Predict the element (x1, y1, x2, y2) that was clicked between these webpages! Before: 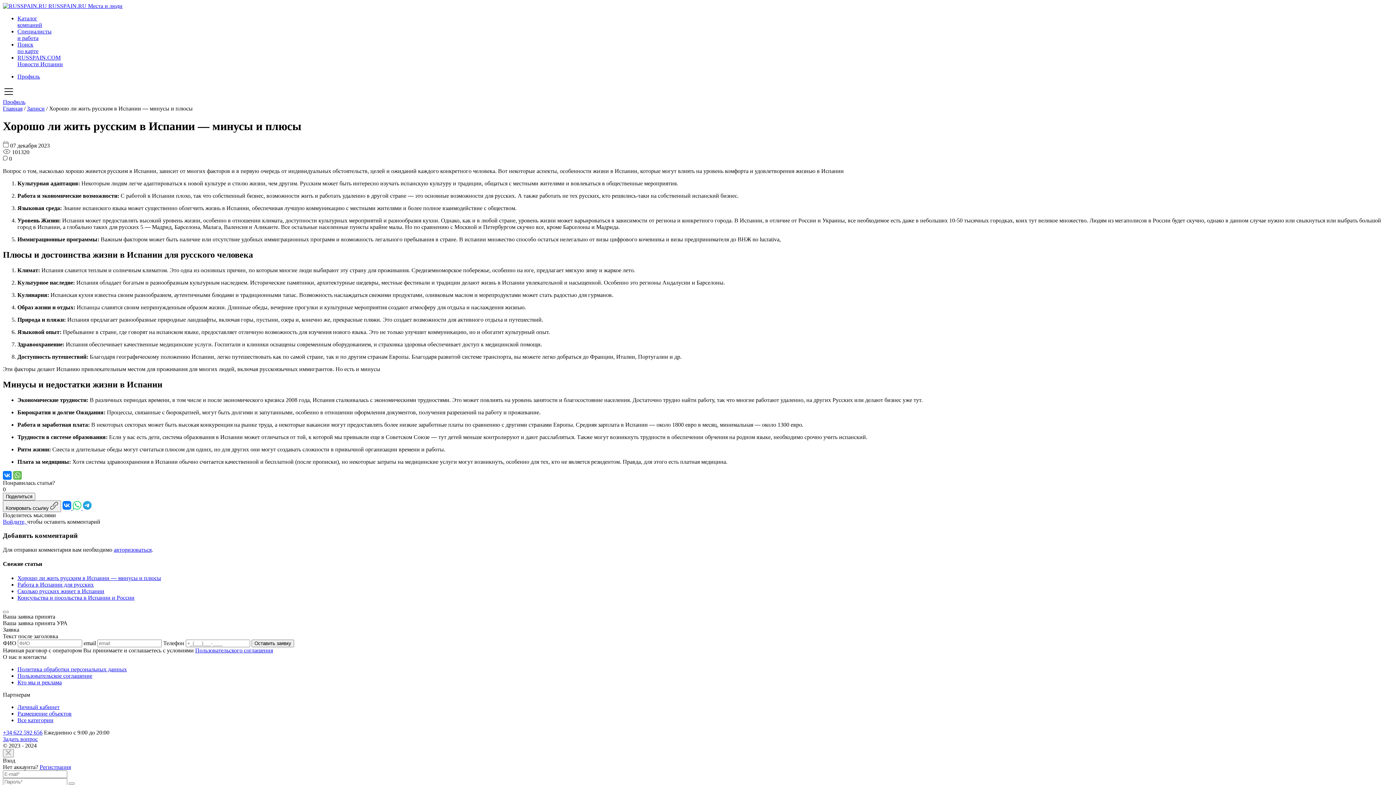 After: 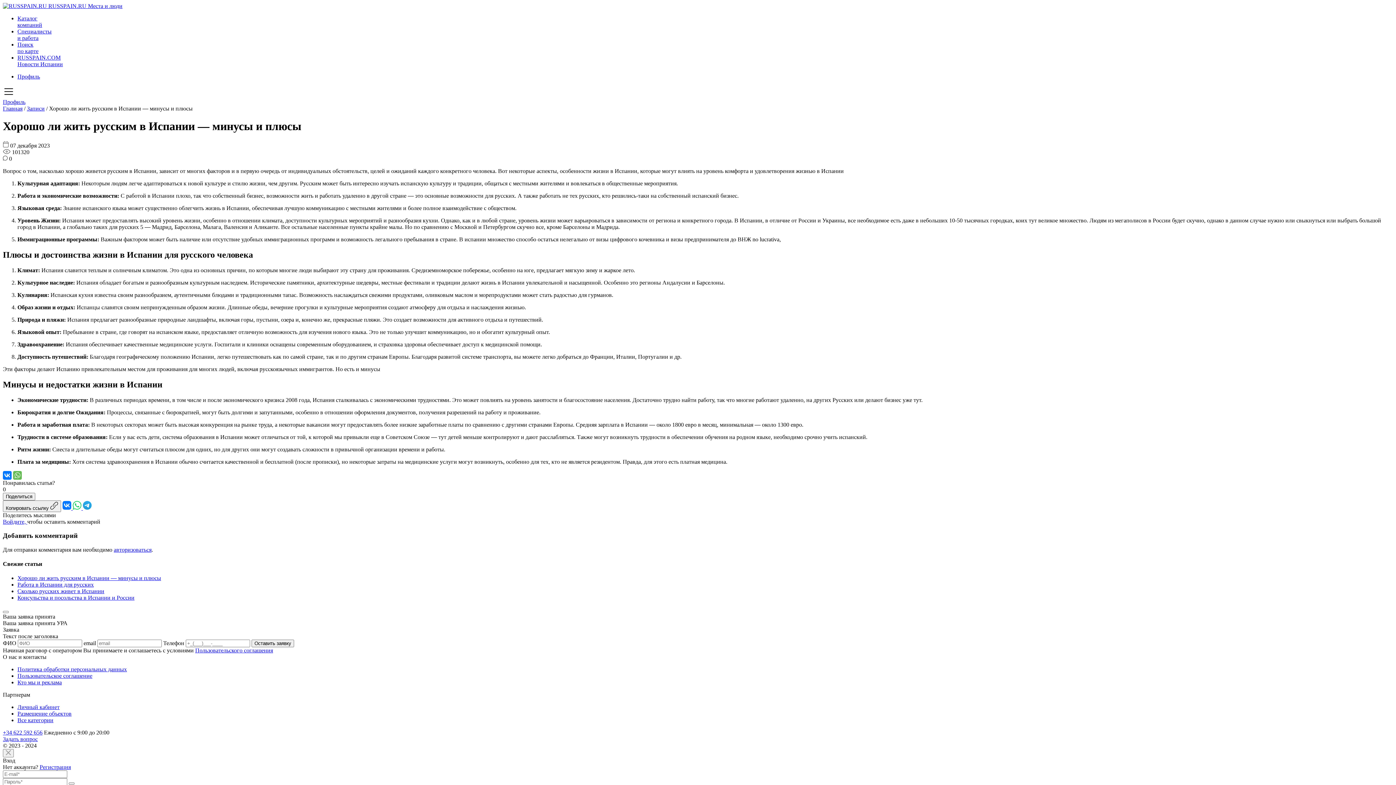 Action: bbox: (72, 504, 82, 511) label:  